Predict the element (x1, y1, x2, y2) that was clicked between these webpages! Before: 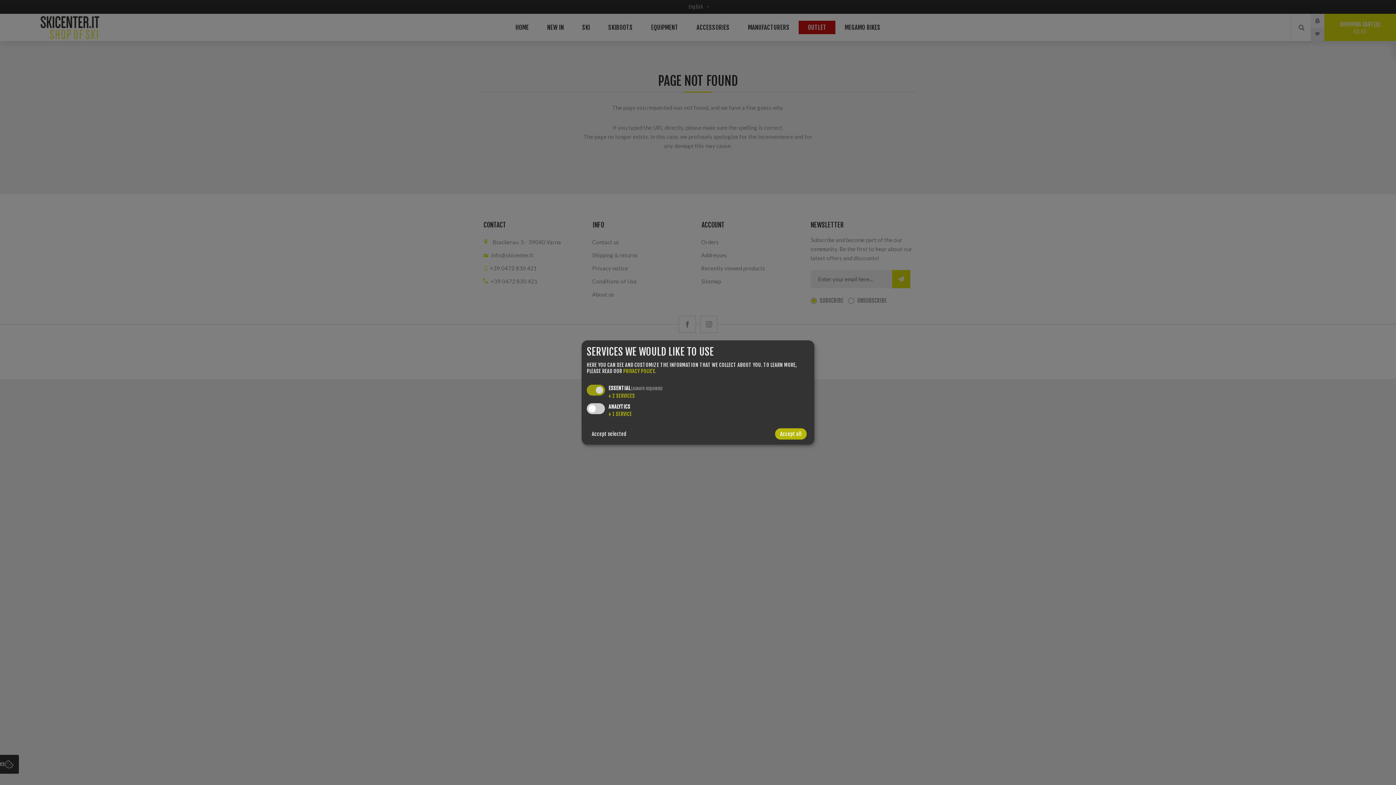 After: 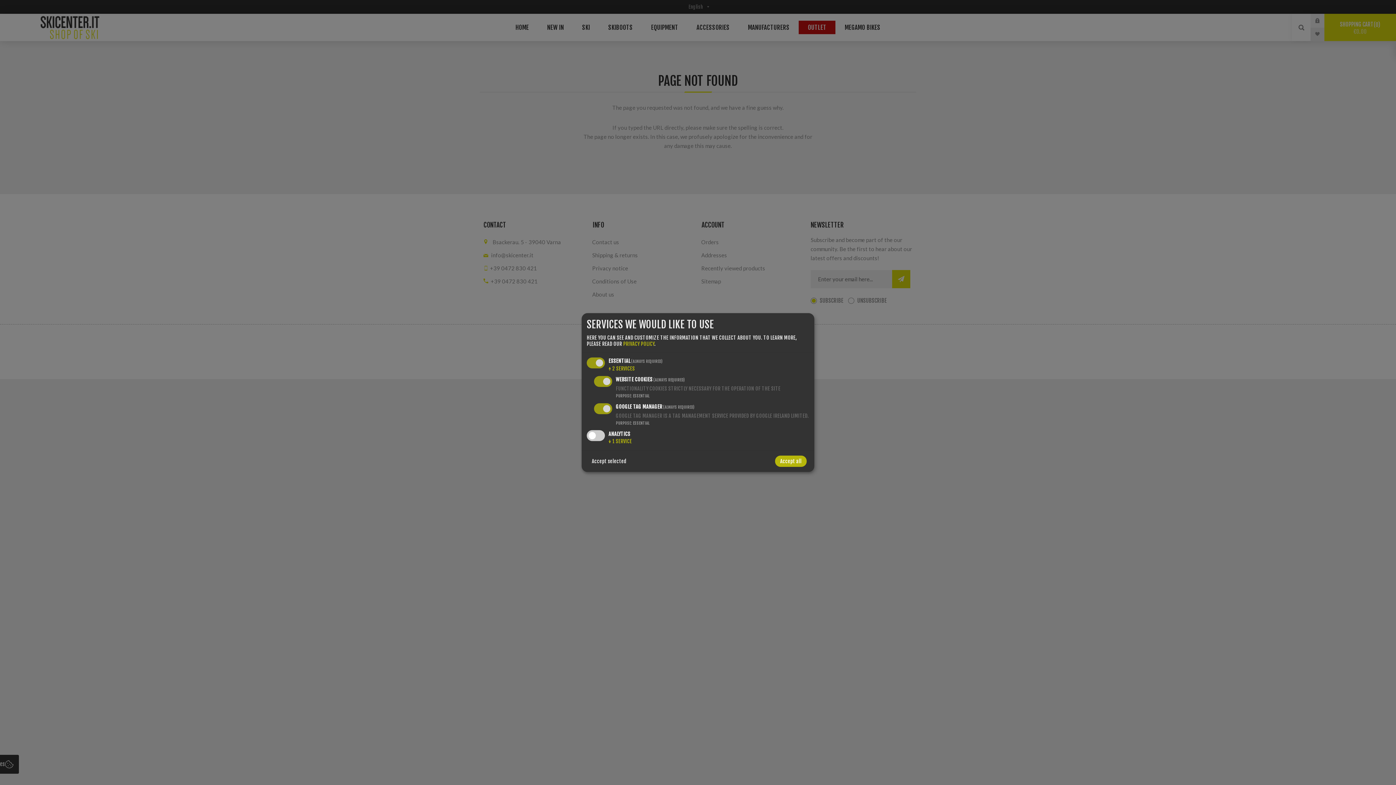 Action: label: ↓ 2 SERVICES bbox: (608, 392, 635, 399)